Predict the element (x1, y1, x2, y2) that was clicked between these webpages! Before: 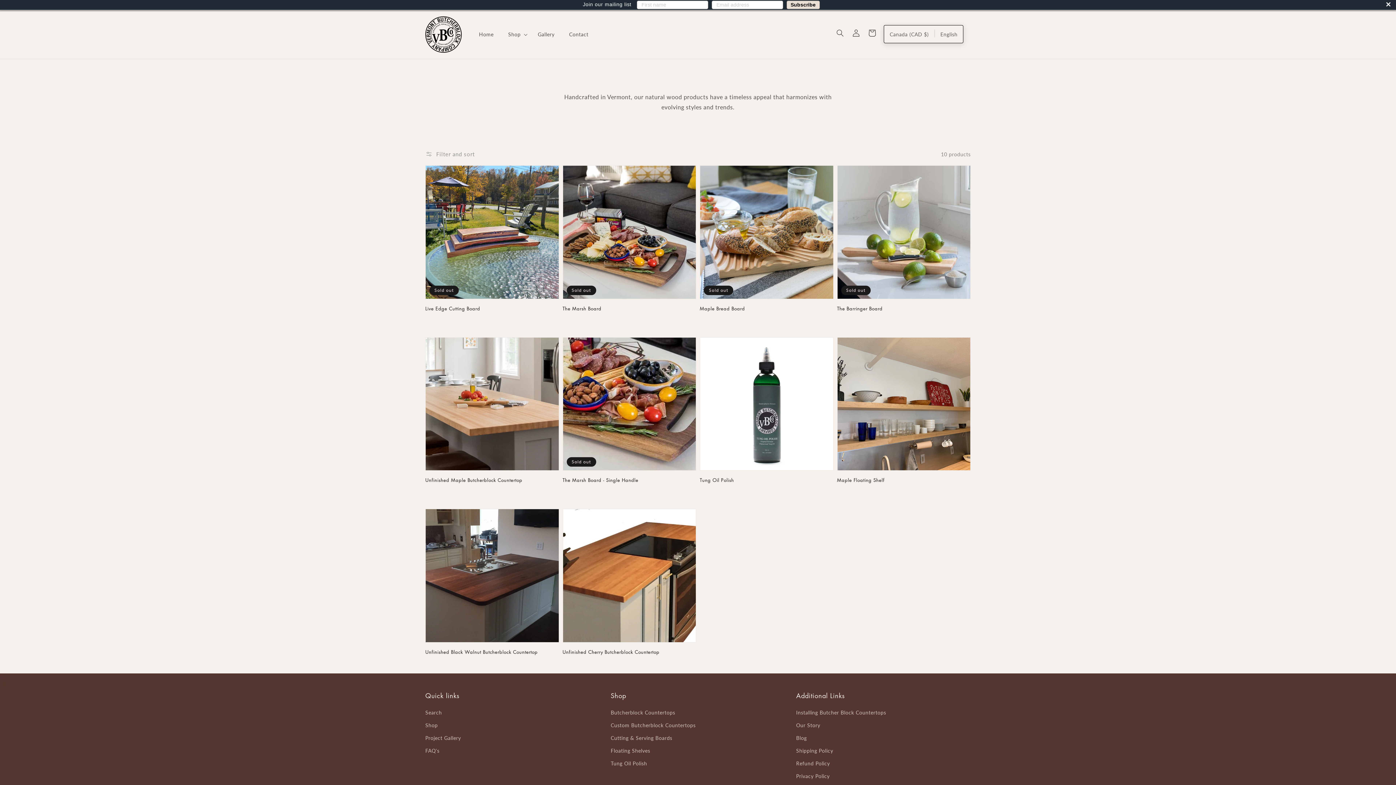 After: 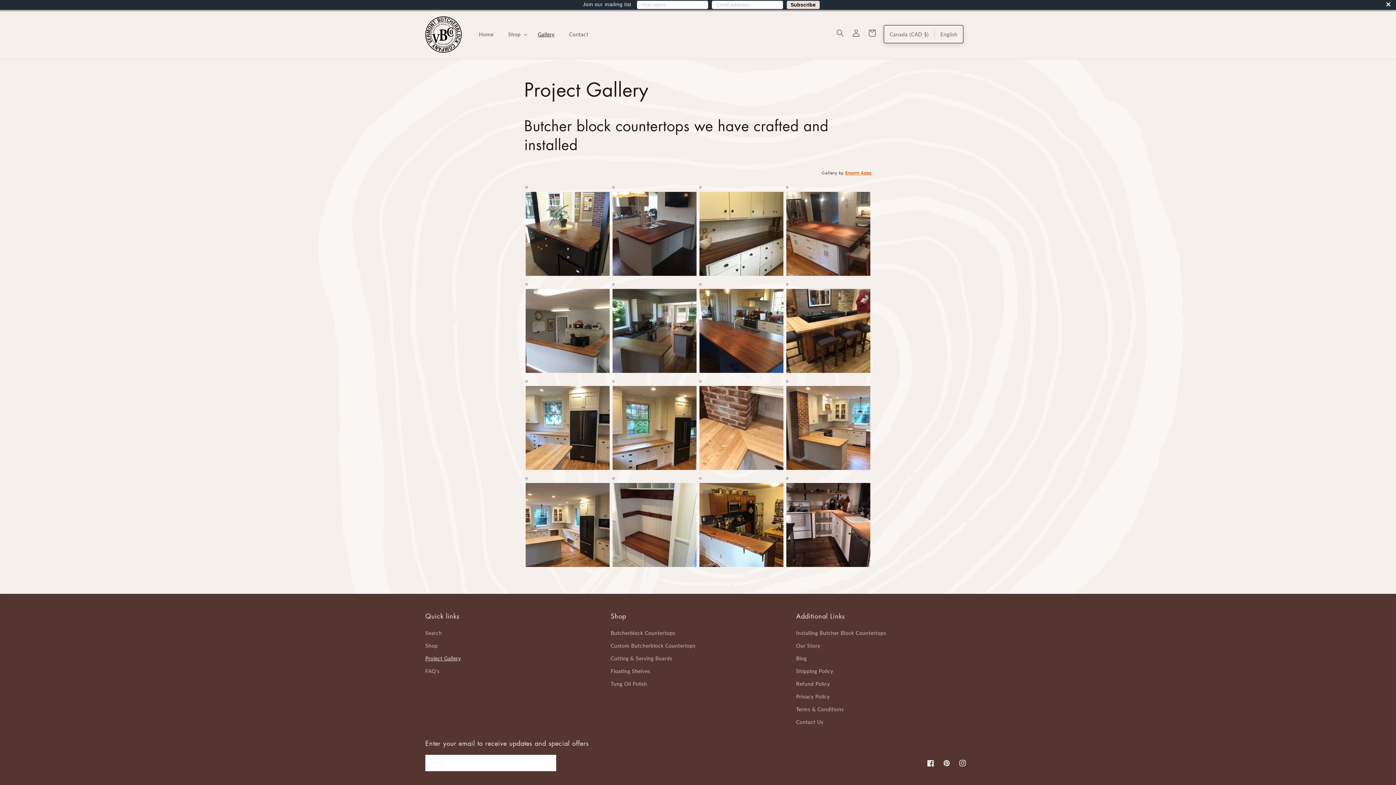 Action: bbox: (530, 26, 562, 42) label: Gallery